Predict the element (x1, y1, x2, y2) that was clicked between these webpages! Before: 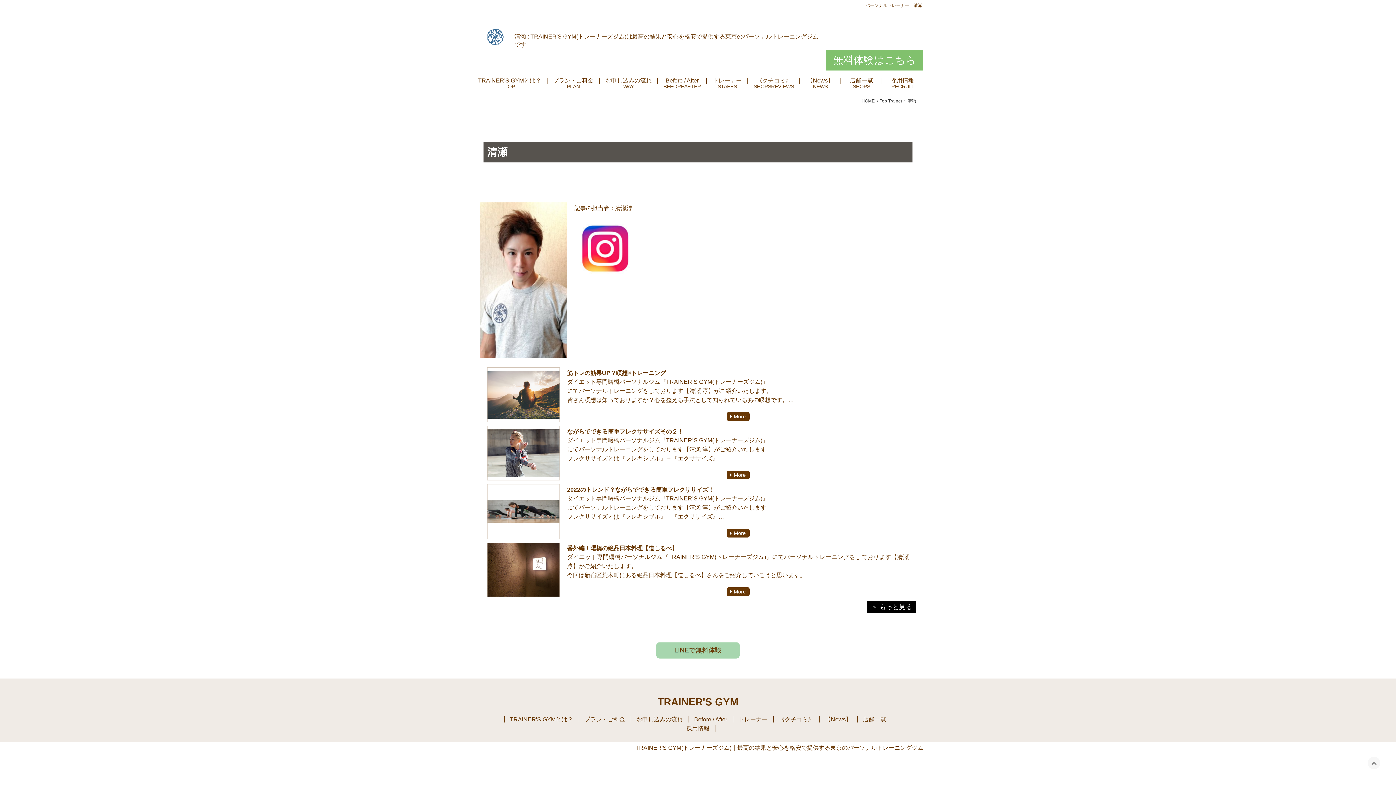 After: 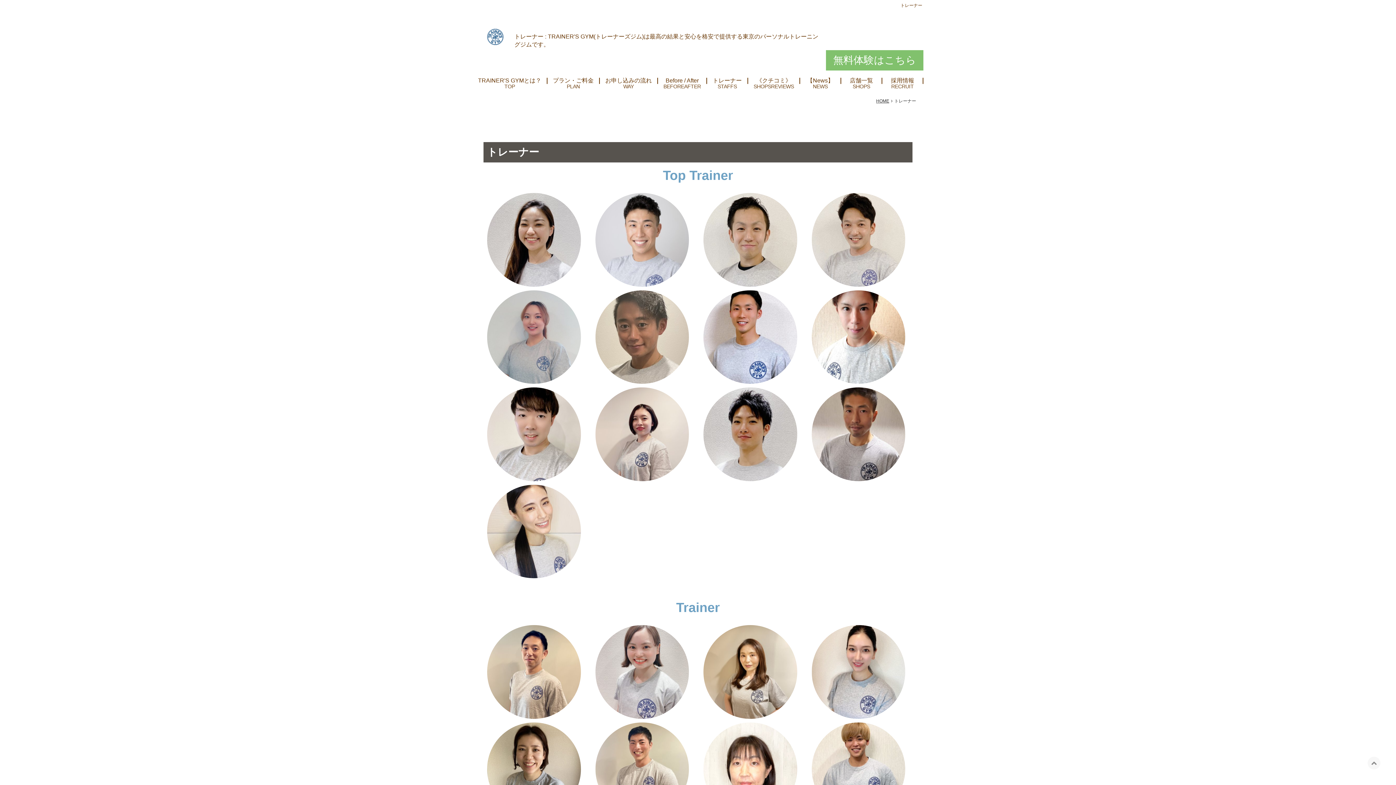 Action: label: トレーナー bbox: (733, 716, 773, 722)